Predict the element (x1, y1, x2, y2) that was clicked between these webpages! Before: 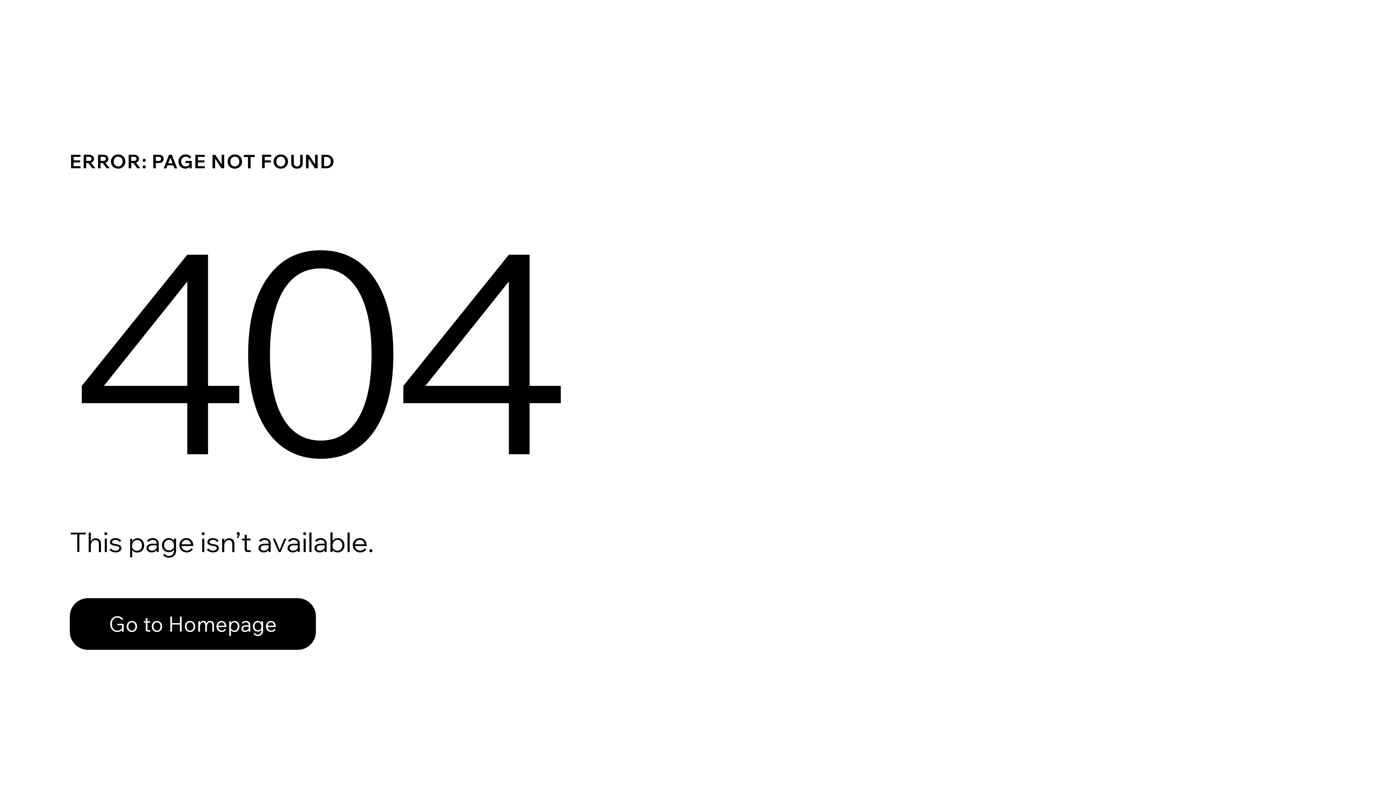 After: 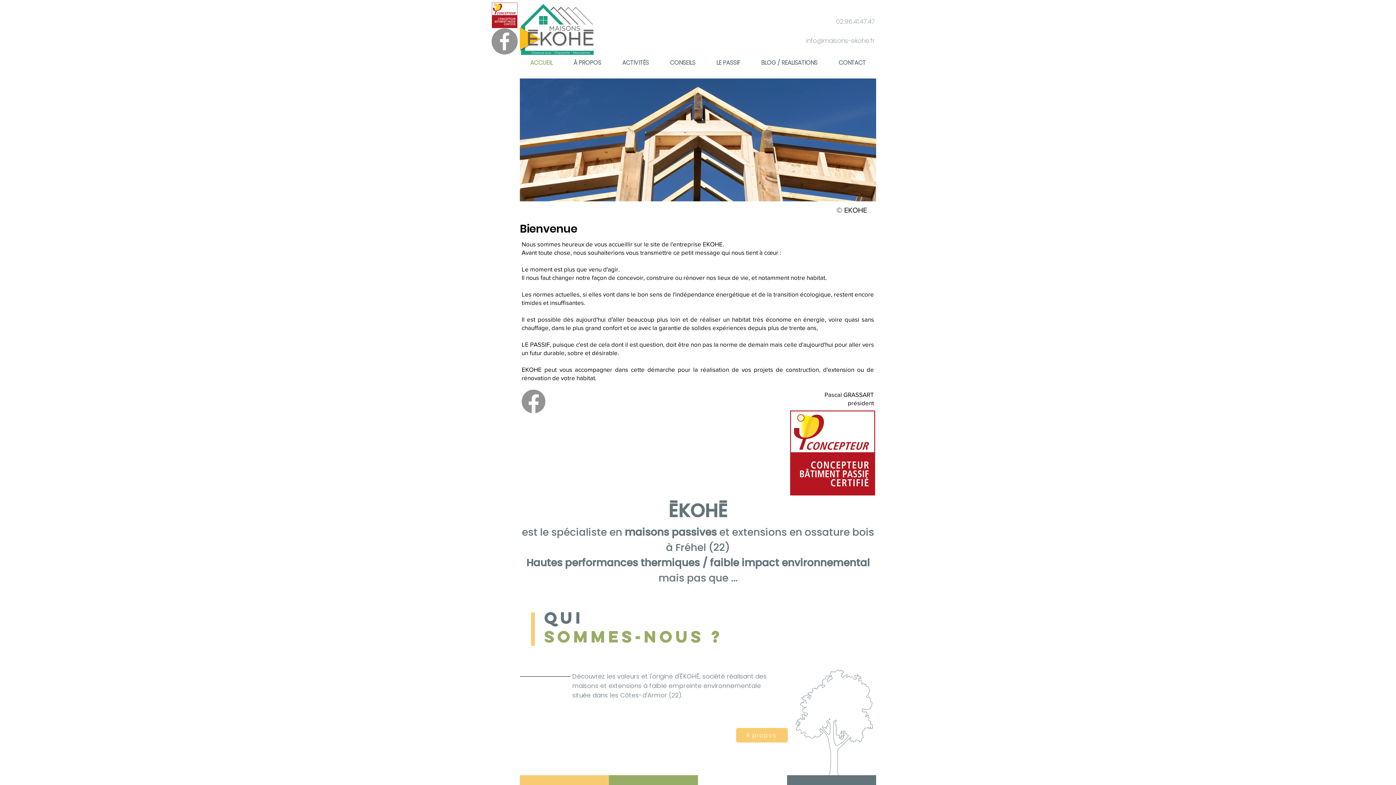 Action: bbox: (69, 582, 768, 659) label: Go to Homepage